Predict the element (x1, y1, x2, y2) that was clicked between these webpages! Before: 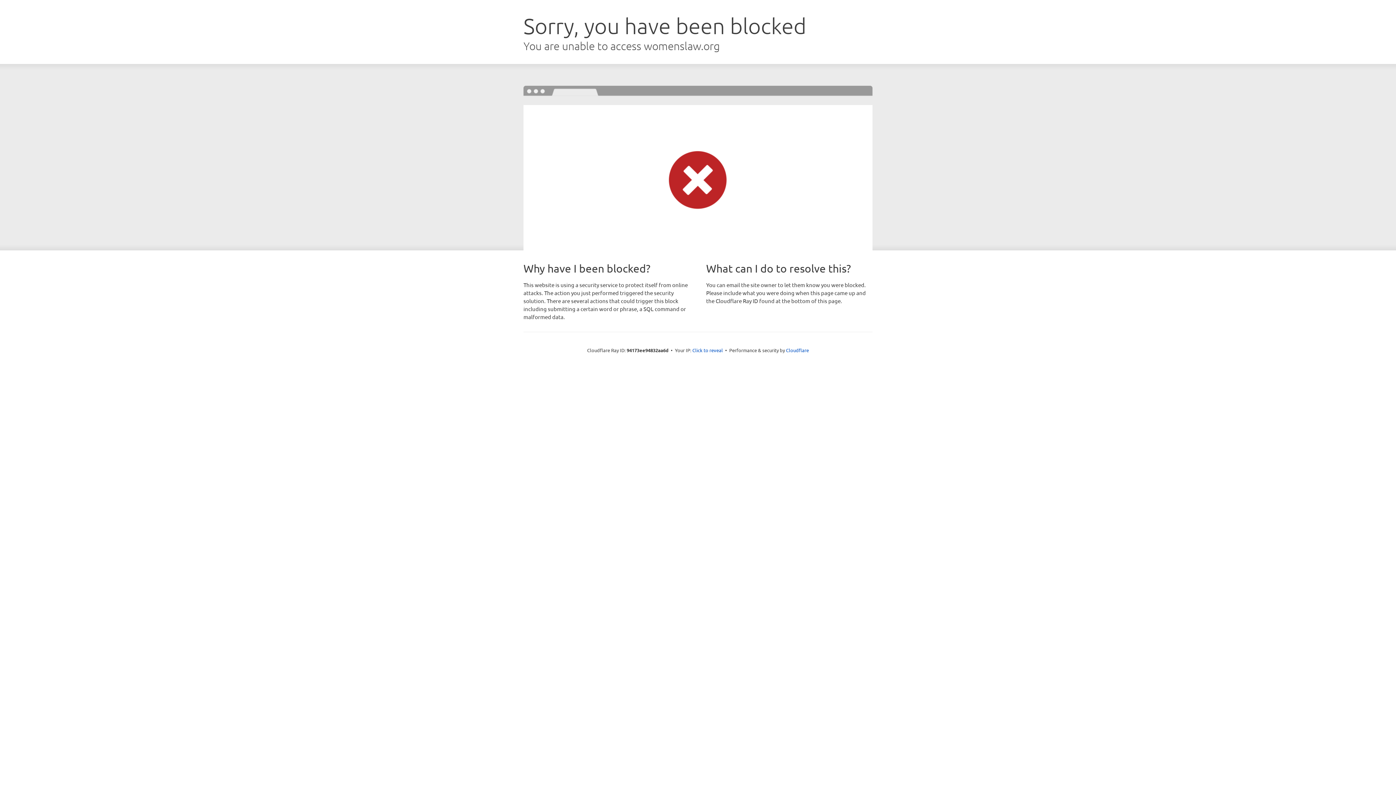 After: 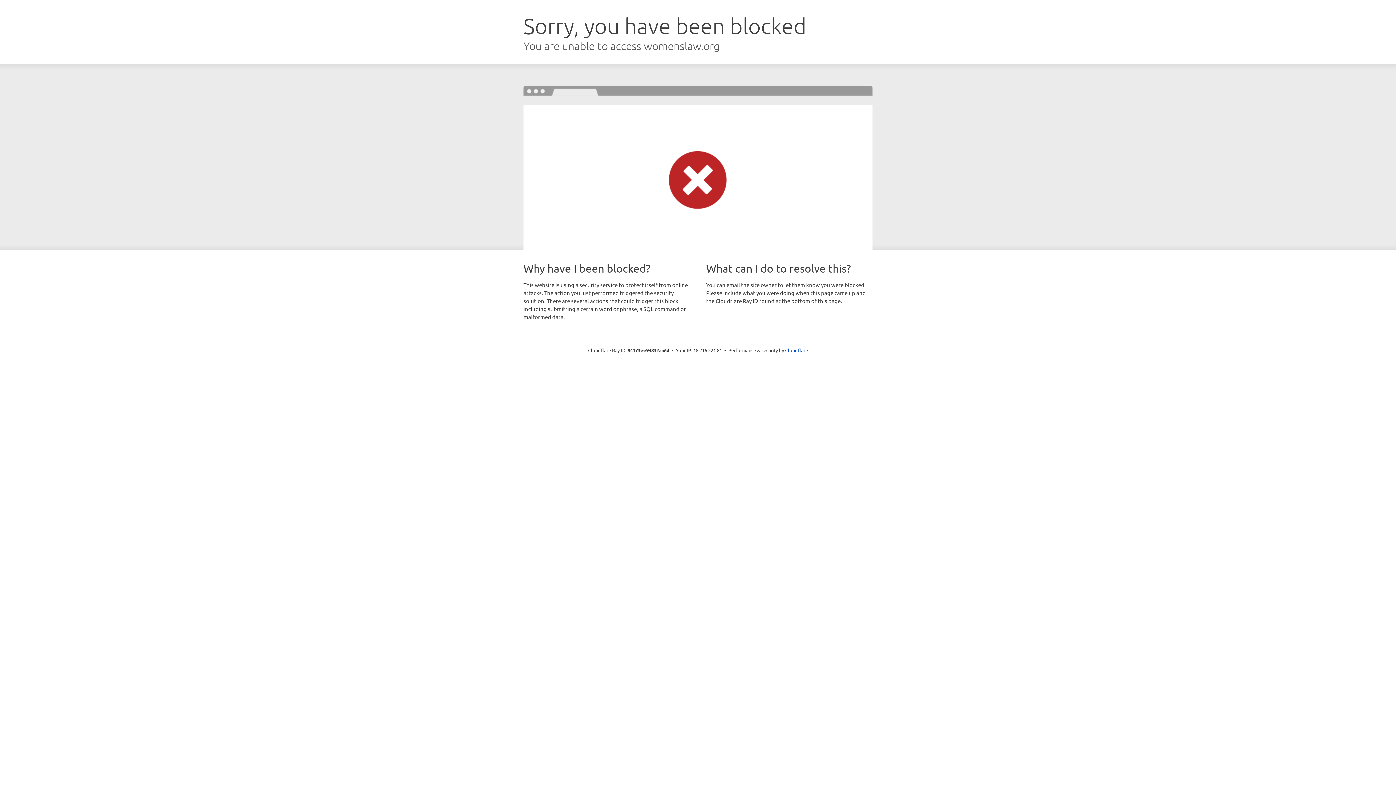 Action: bbox: (692, 346, 723, 353) label: Click to reveal